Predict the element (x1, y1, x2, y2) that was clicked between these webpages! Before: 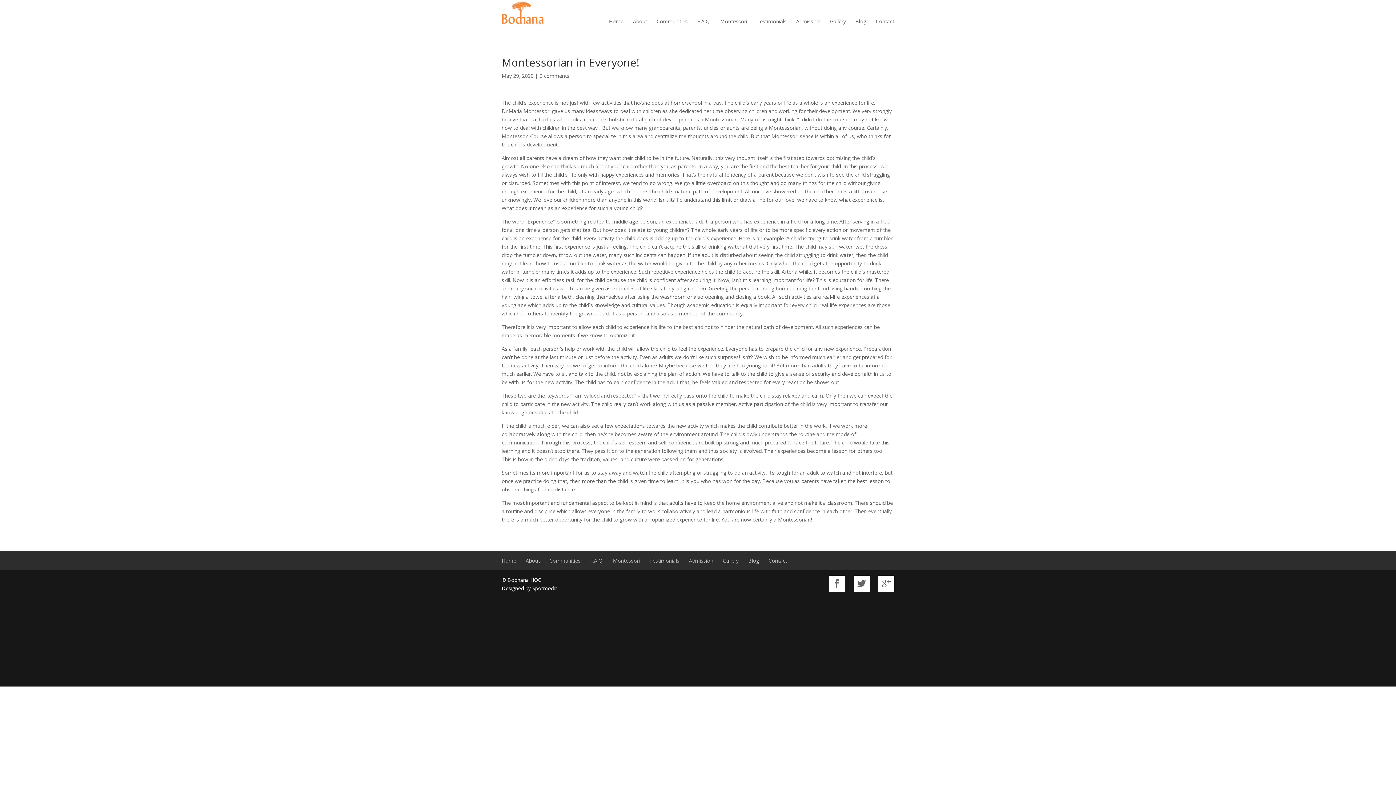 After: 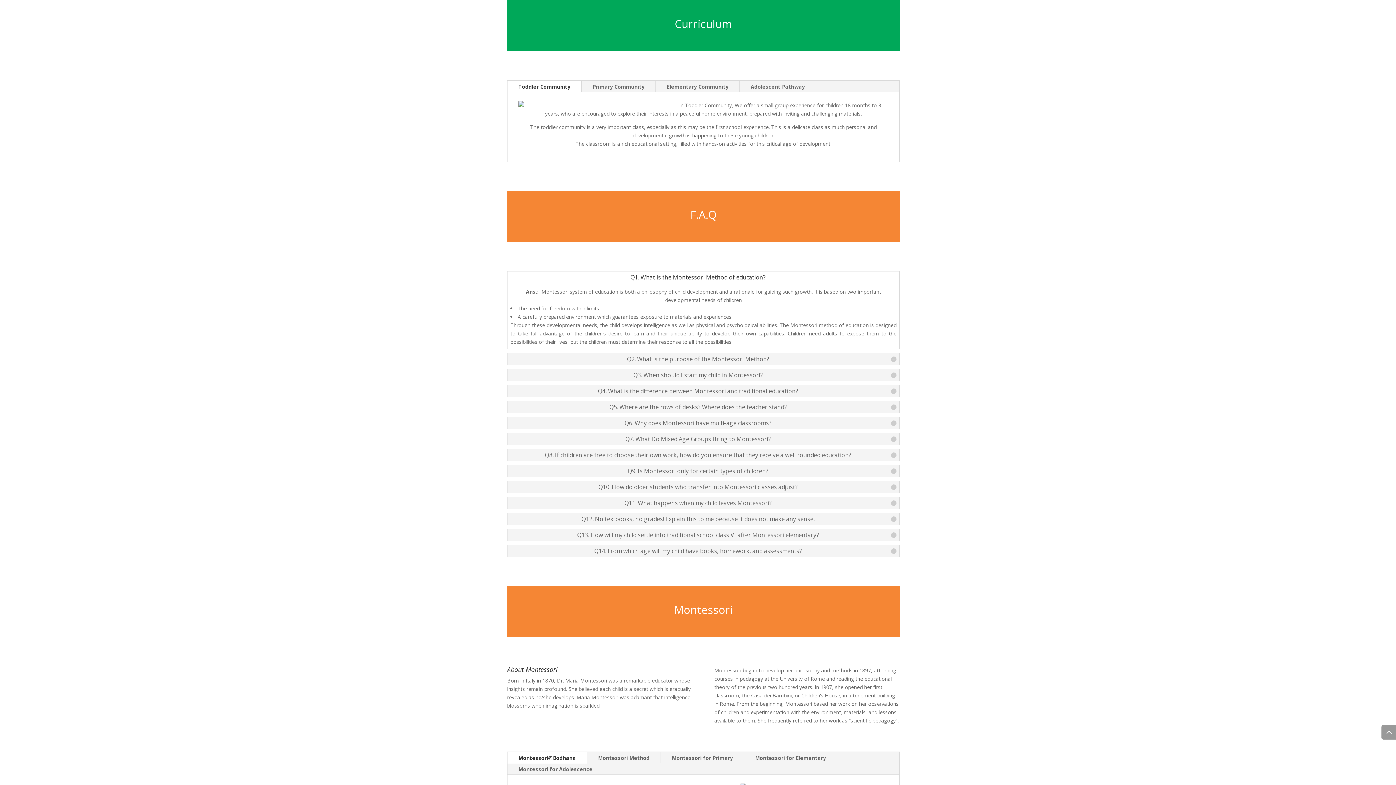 Action: bbox: (656, 17, 688, 36) label: Communities